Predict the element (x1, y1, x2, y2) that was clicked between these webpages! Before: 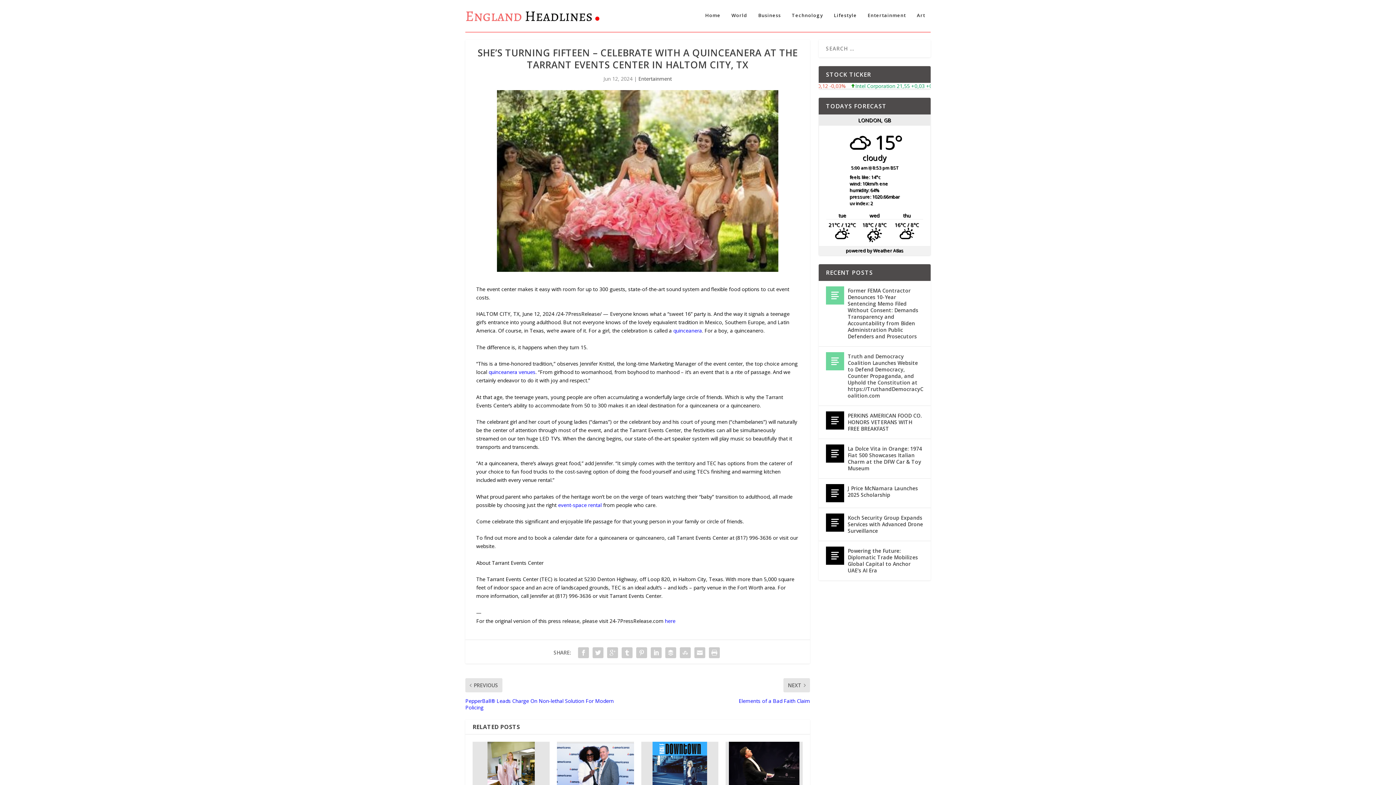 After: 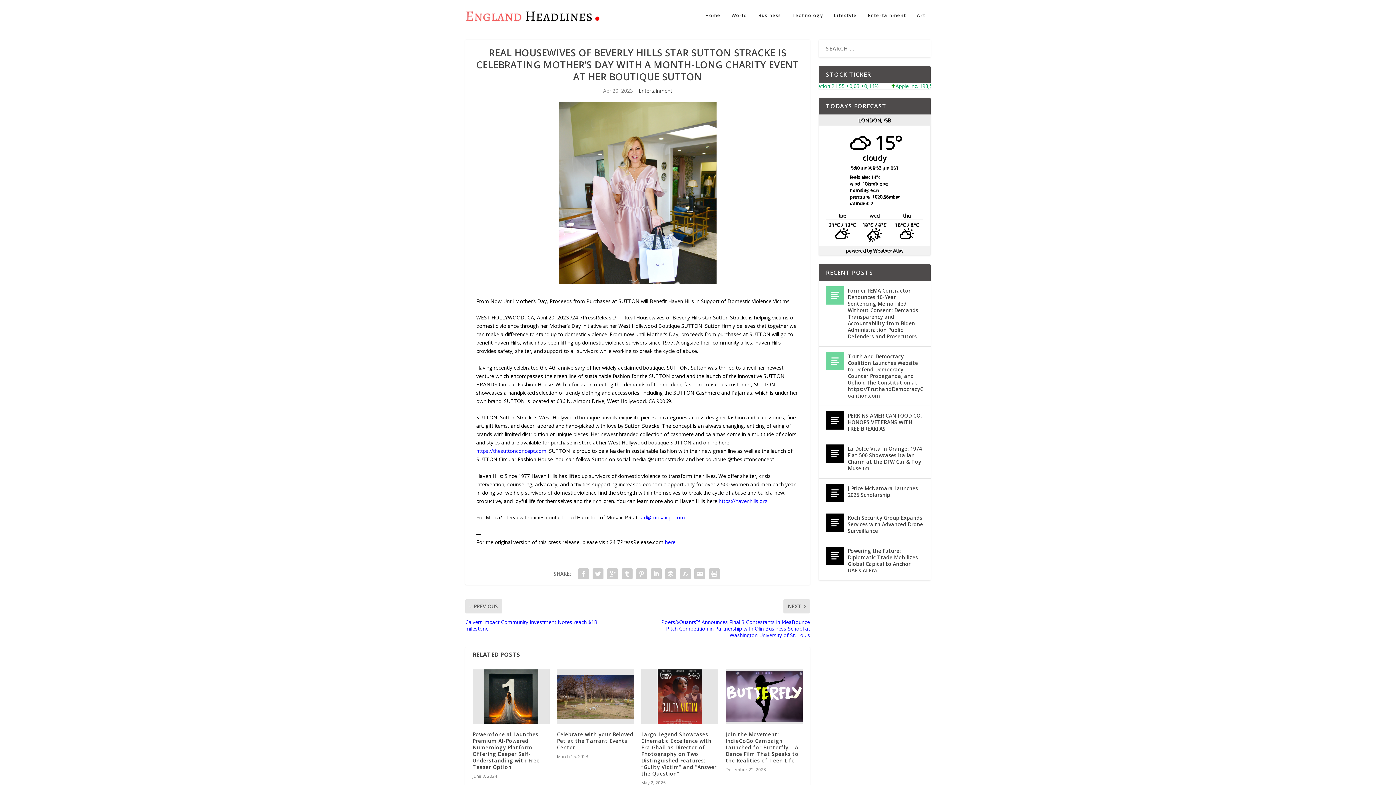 Action: bbox: (472, 742, 549, 796)